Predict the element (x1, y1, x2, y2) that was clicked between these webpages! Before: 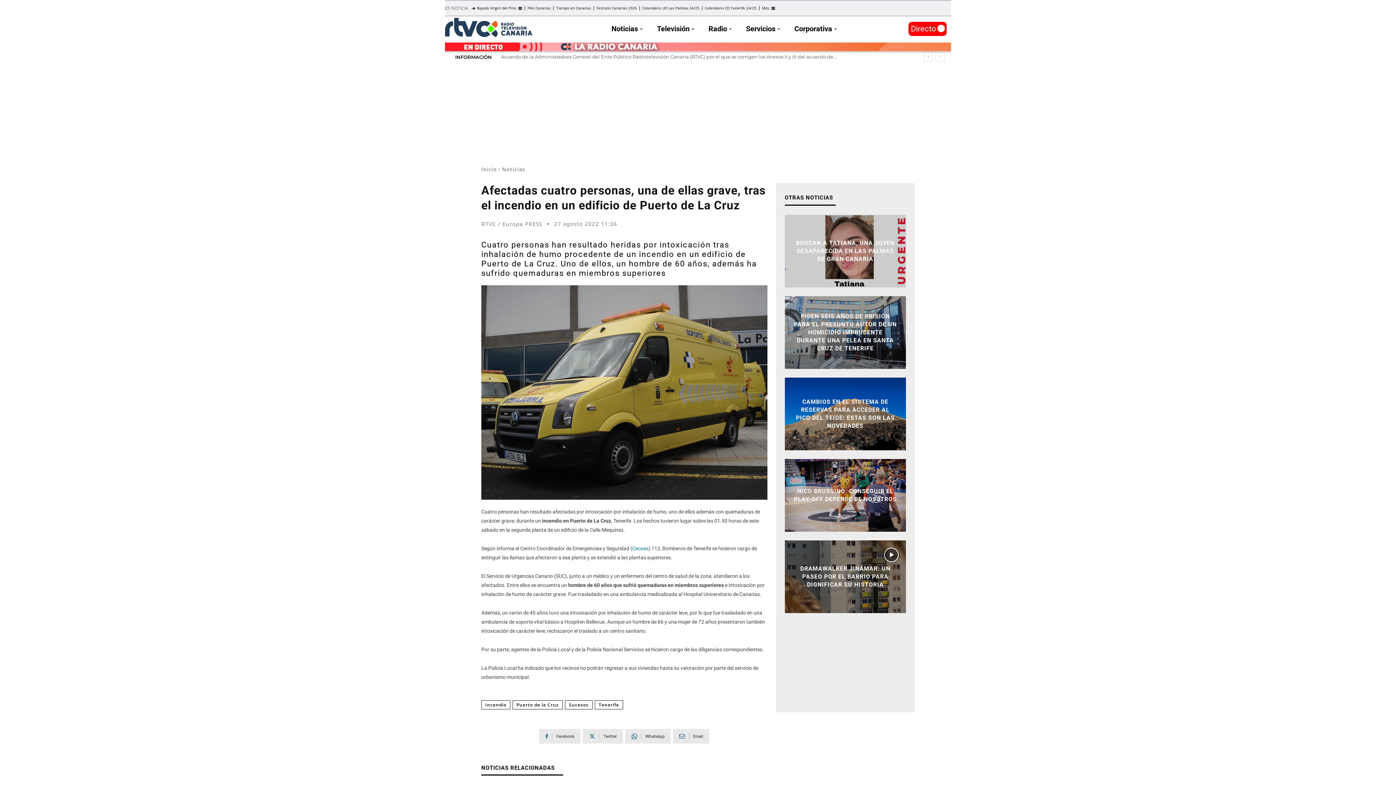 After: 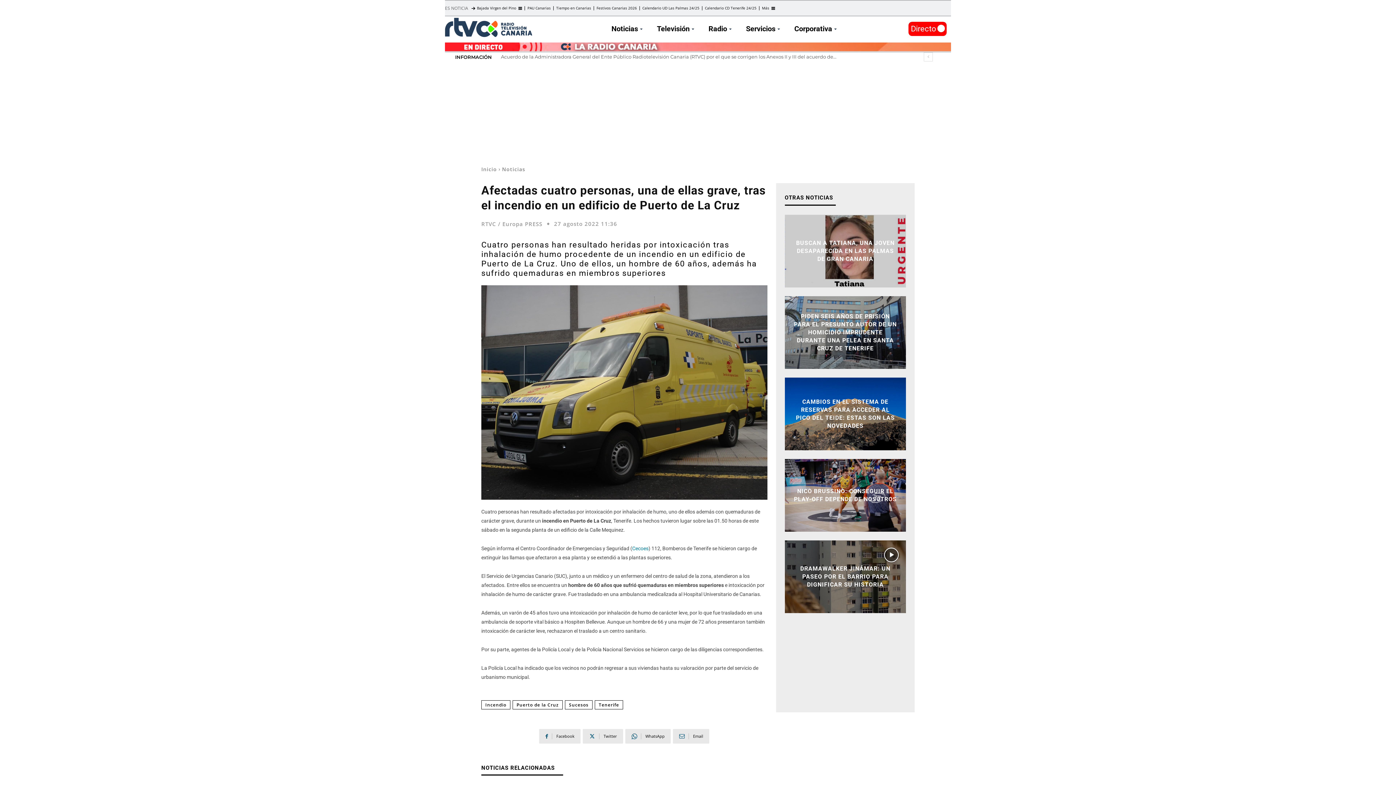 Action: label: next bbox: (935, 52, 944, 61)